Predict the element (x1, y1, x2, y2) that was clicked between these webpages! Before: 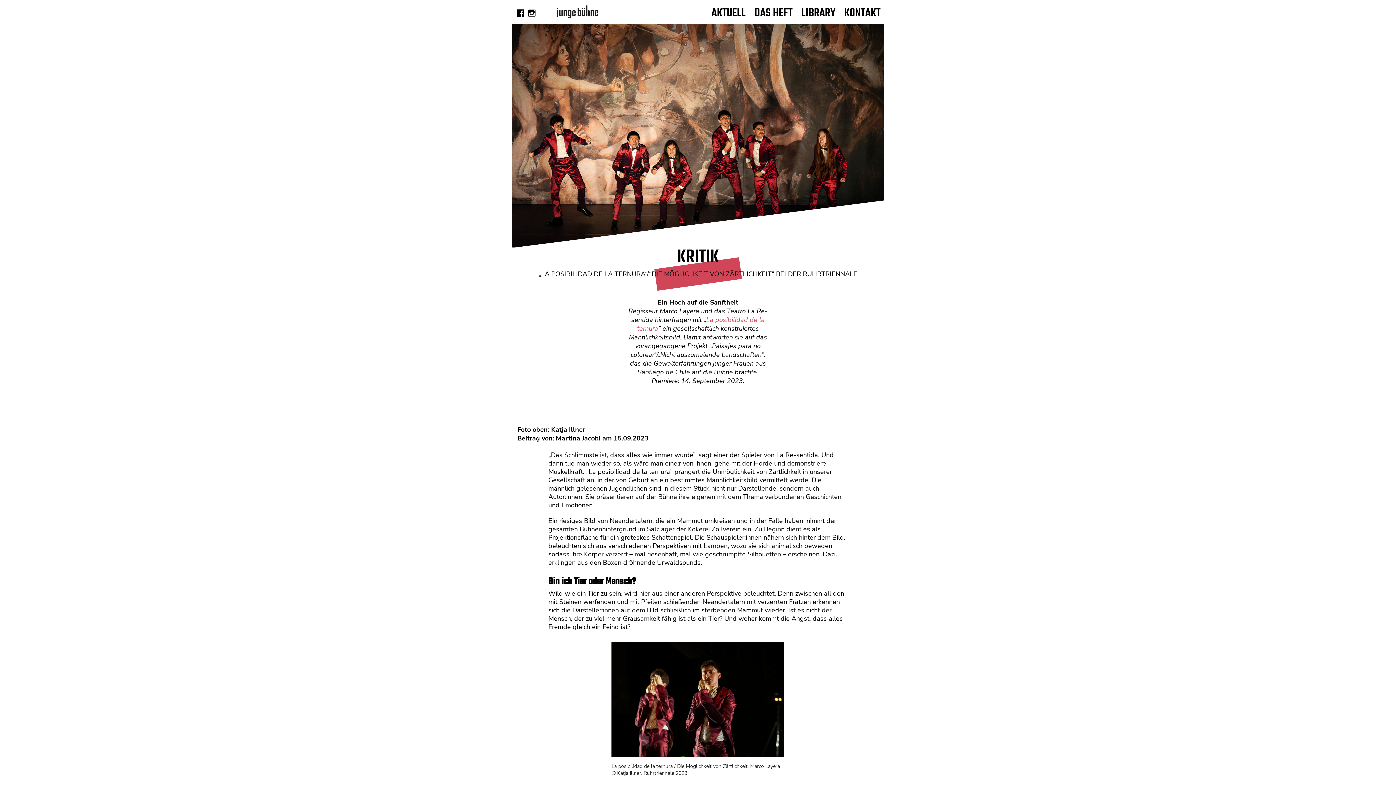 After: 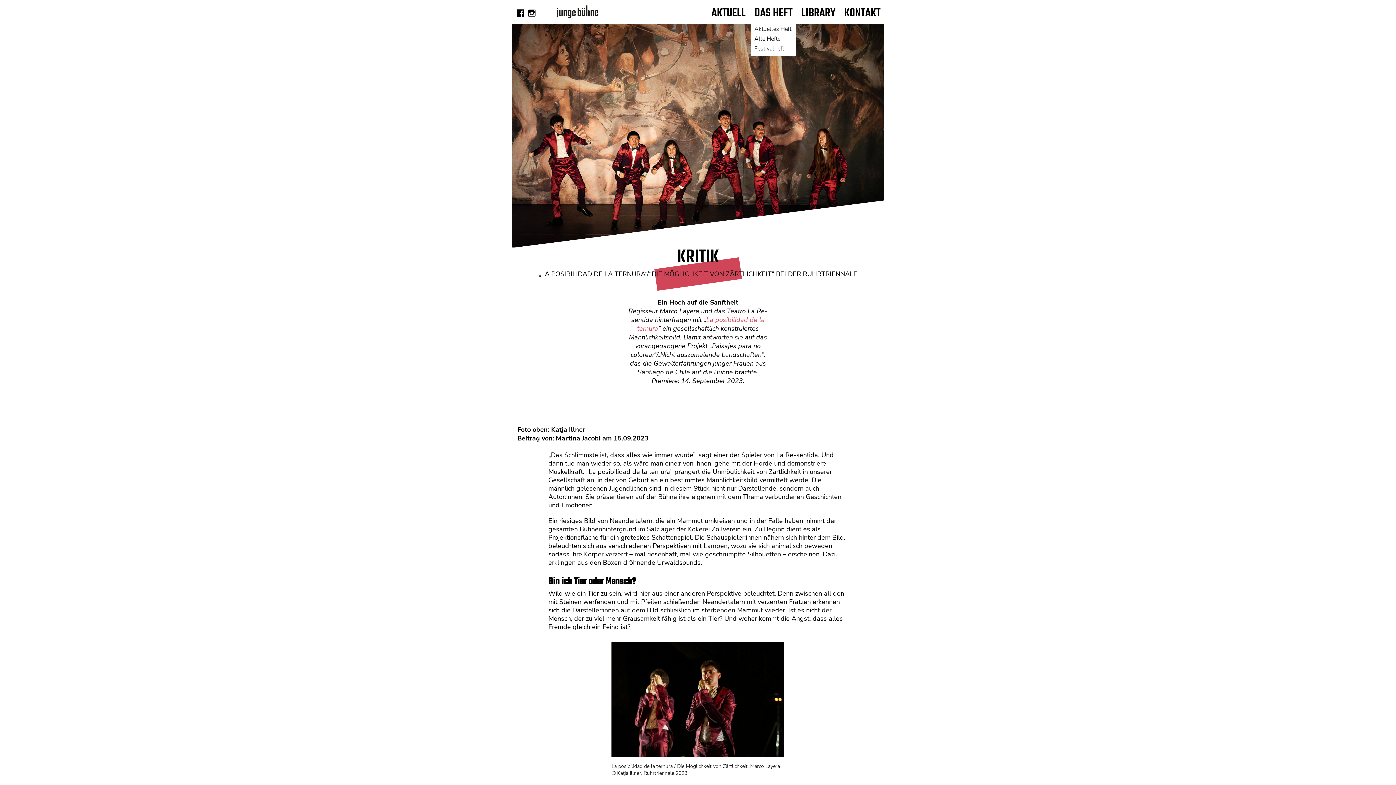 Action: label: DAS HEFT bbox: (754, 4, 792, 22)